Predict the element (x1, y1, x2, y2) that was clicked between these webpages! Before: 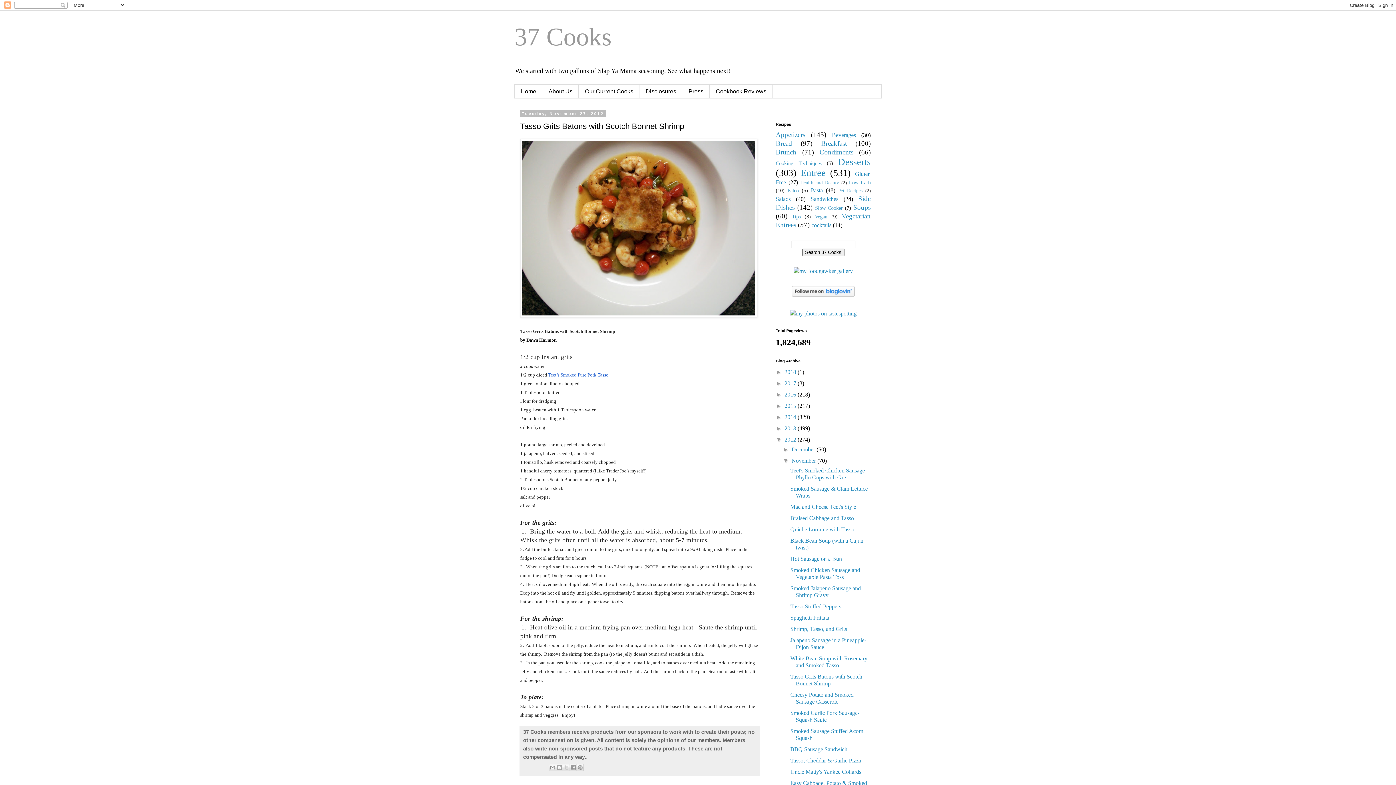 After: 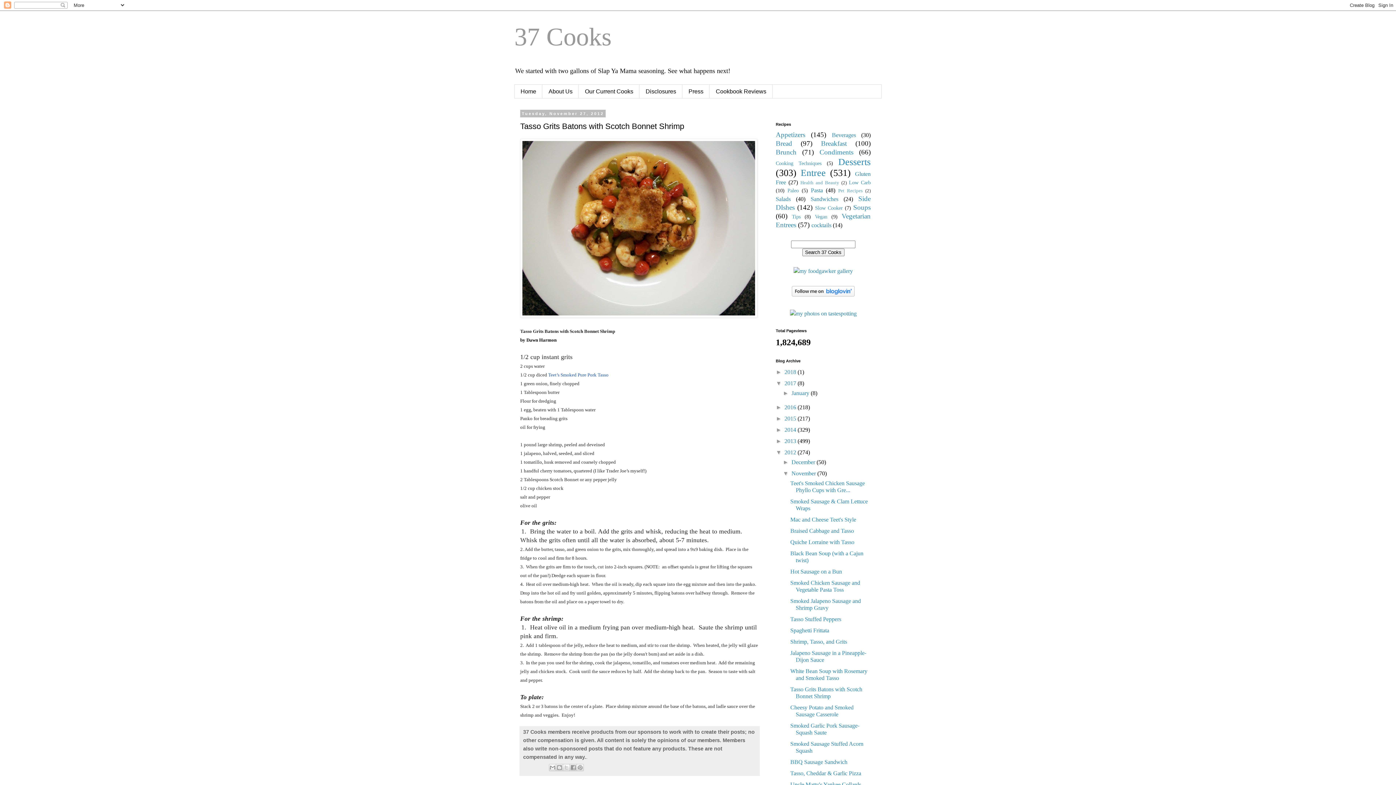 Action: bbox: (776, 380, 784, 386) label: ►  